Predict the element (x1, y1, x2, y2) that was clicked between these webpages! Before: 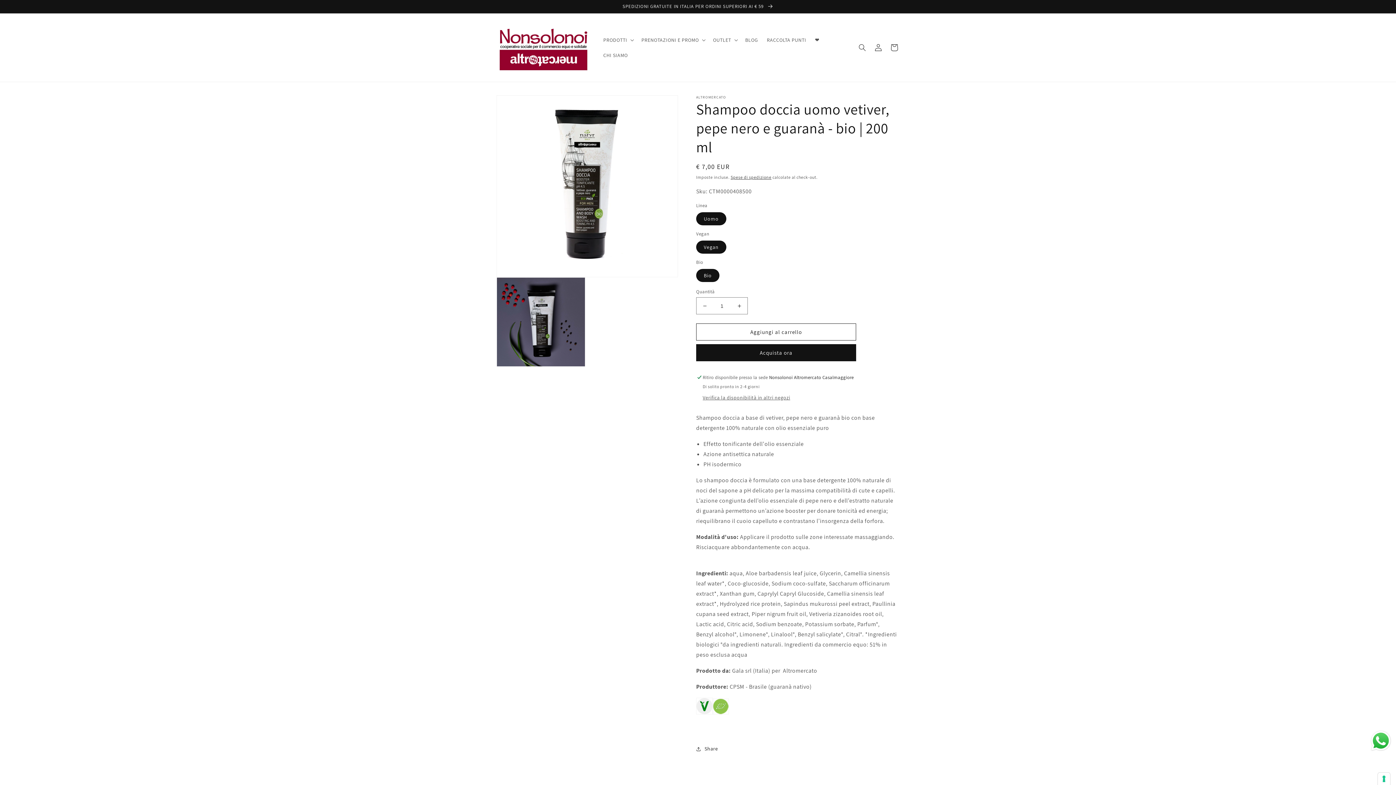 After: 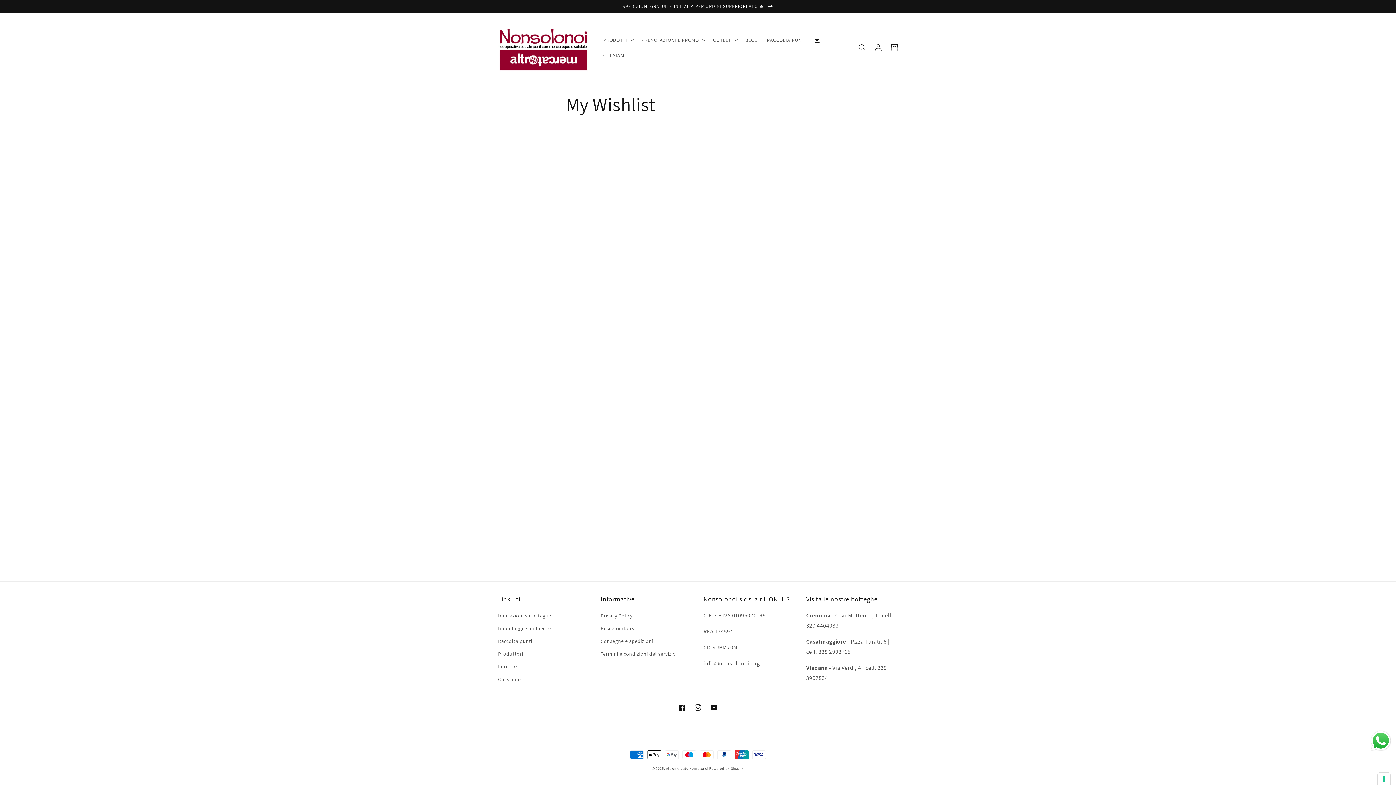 Action: bbox: (810, 32, 824, 47) label: ❤️